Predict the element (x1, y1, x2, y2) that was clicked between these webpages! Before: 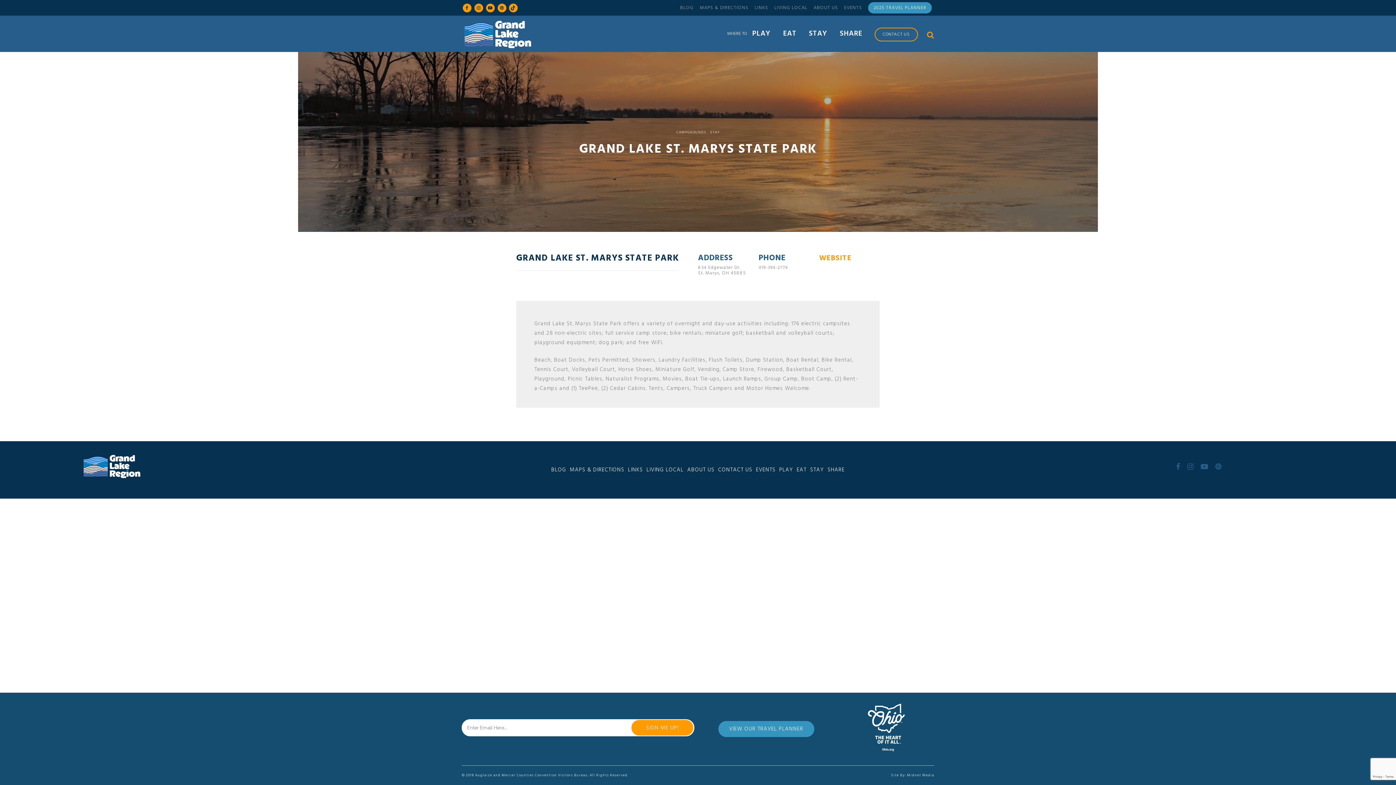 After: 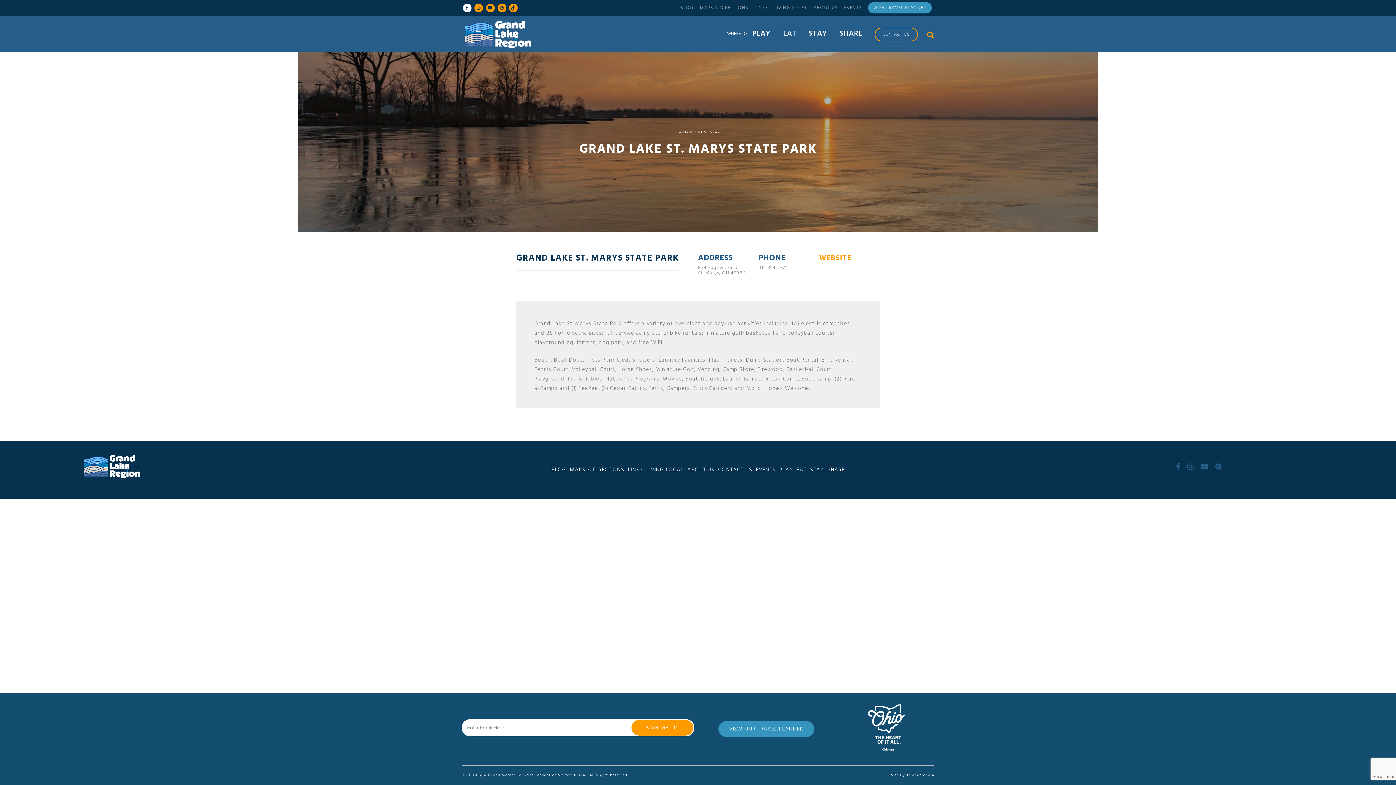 Action: bbox: (461, 1, 473, 13)